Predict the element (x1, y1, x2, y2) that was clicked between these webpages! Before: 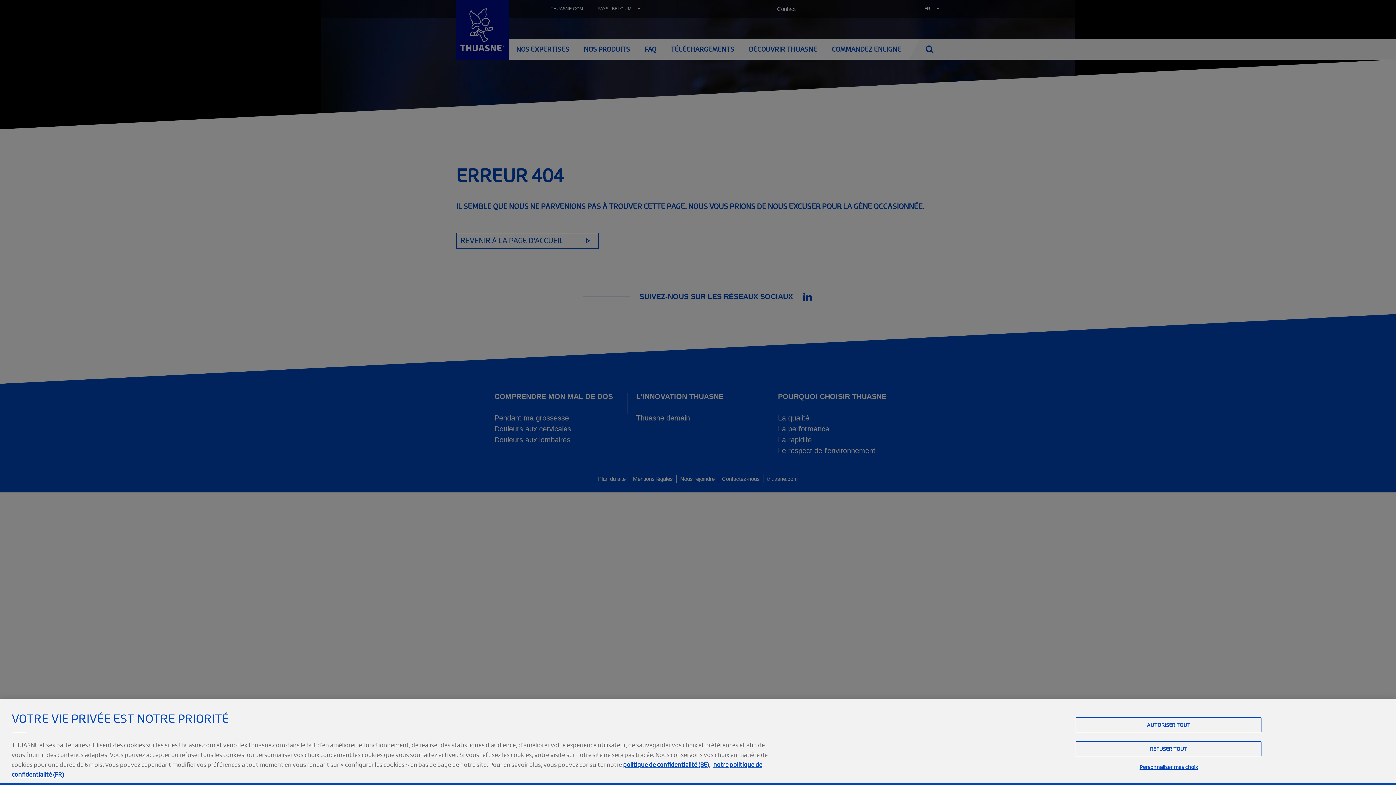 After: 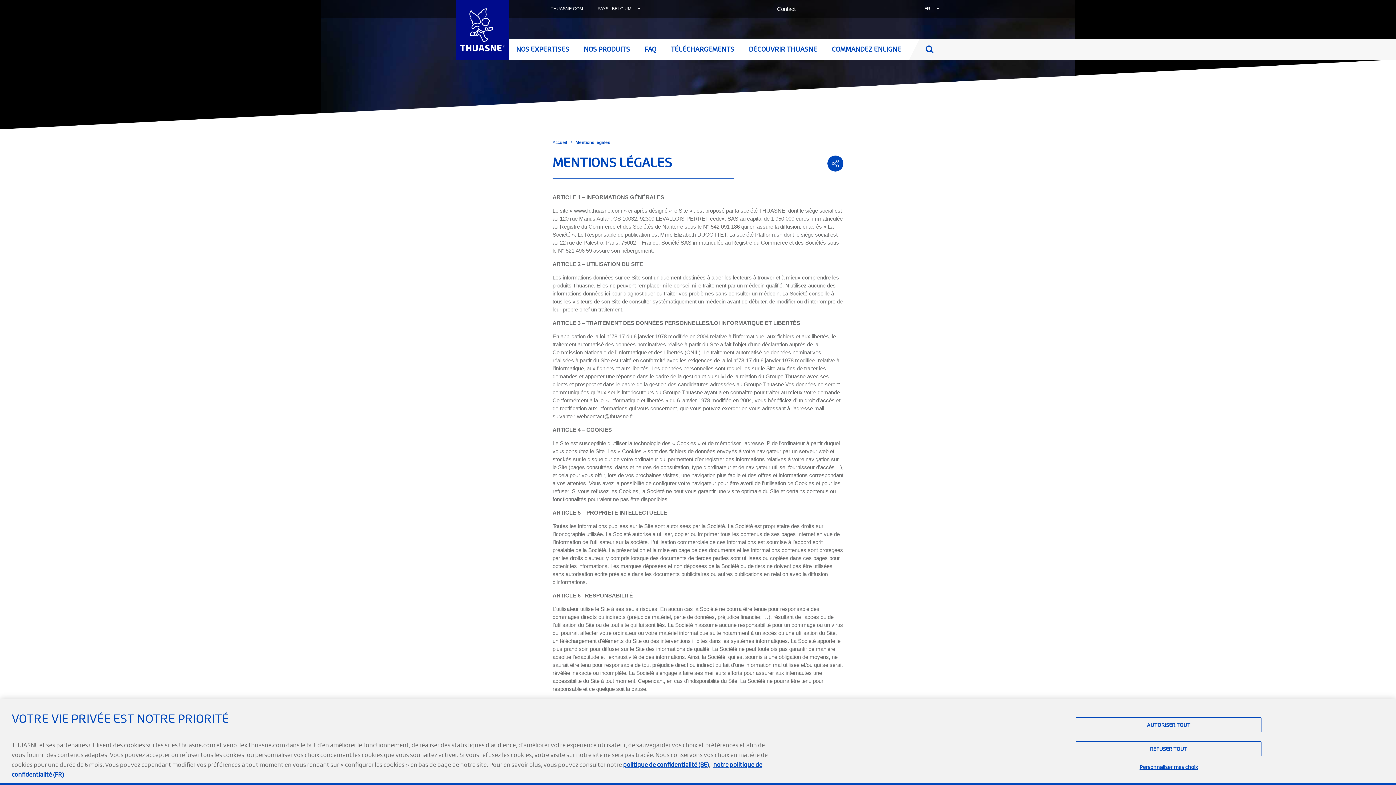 Action: label: politique de confidentialité (BE) bbox: (623, 773, 709, 784)